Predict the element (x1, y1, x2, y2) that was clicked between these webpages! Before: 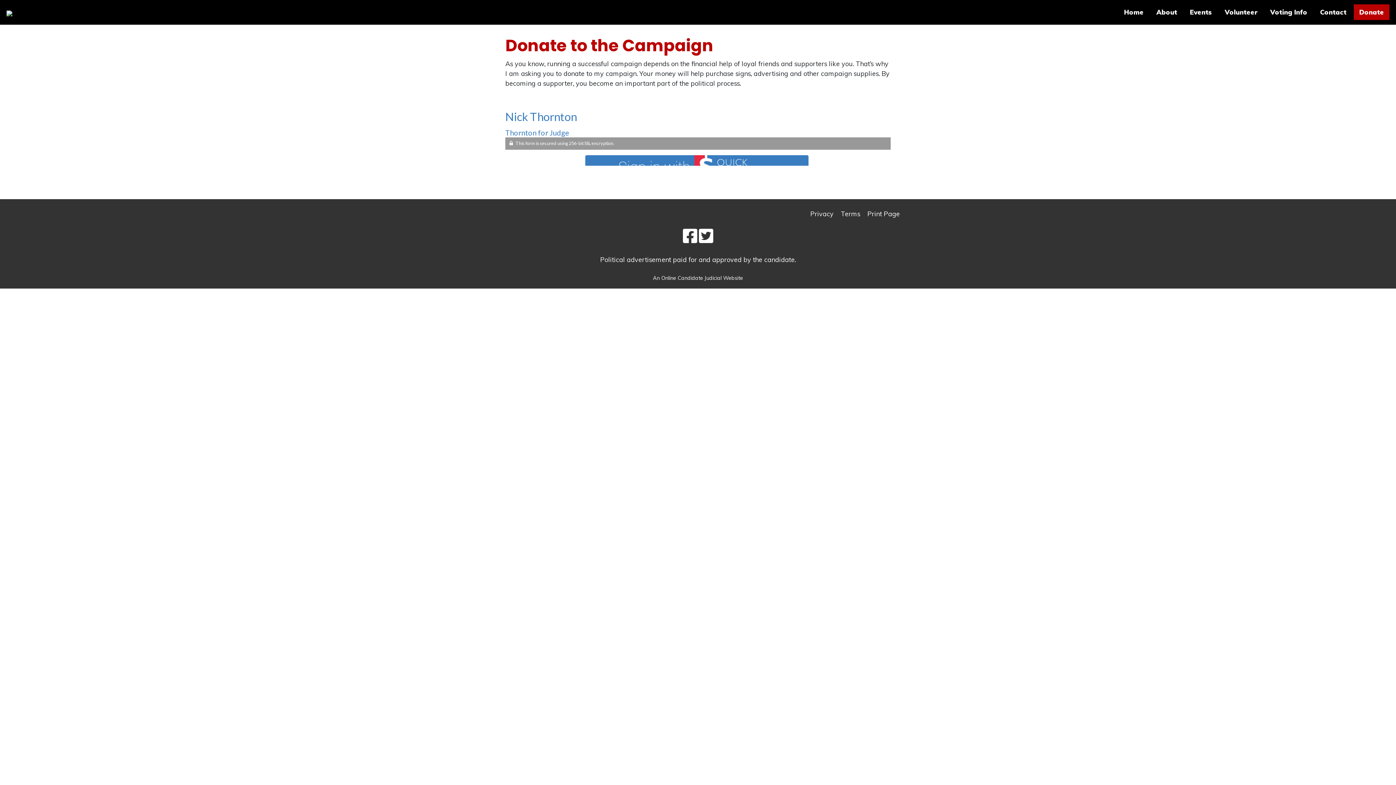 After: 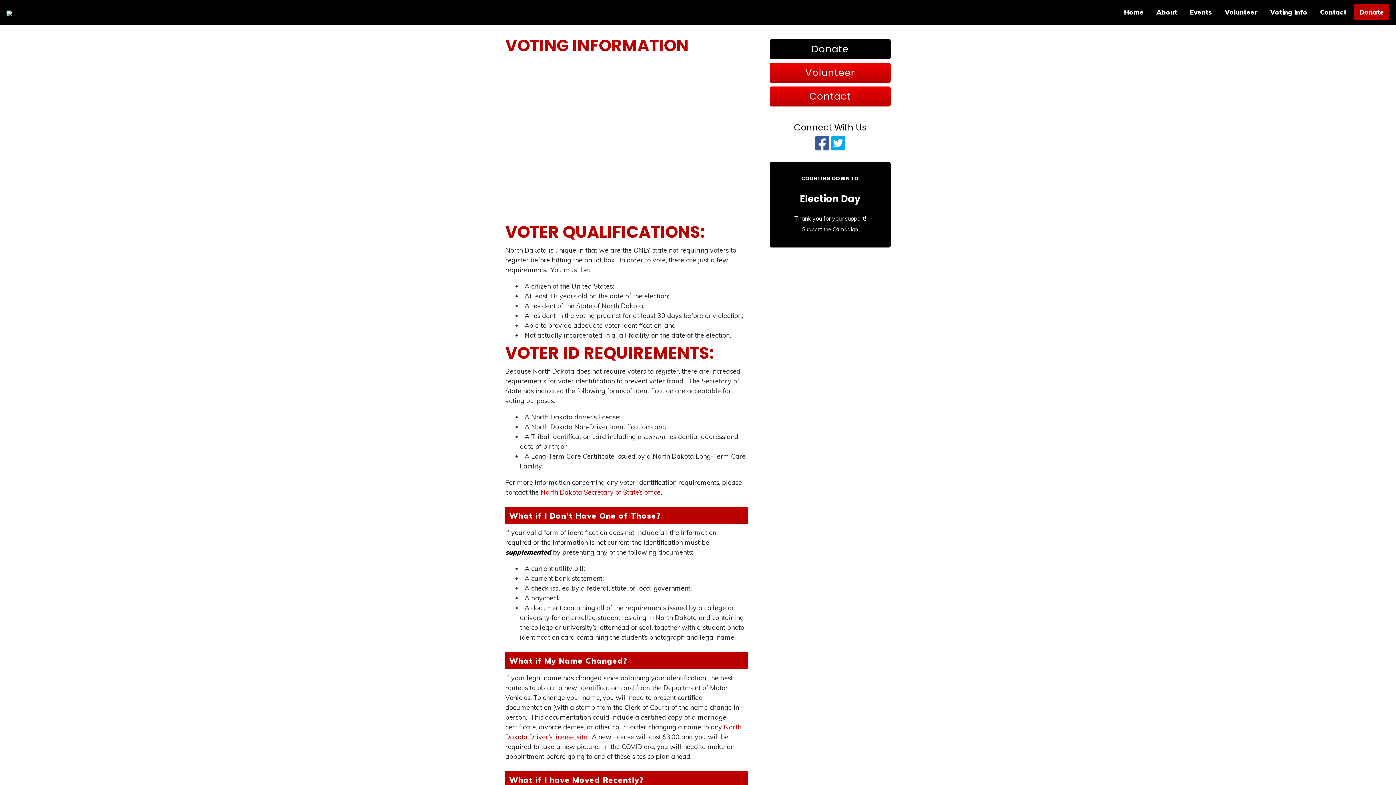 Action: bbox: (1265, 8, 1313, 23) label: Voting Info